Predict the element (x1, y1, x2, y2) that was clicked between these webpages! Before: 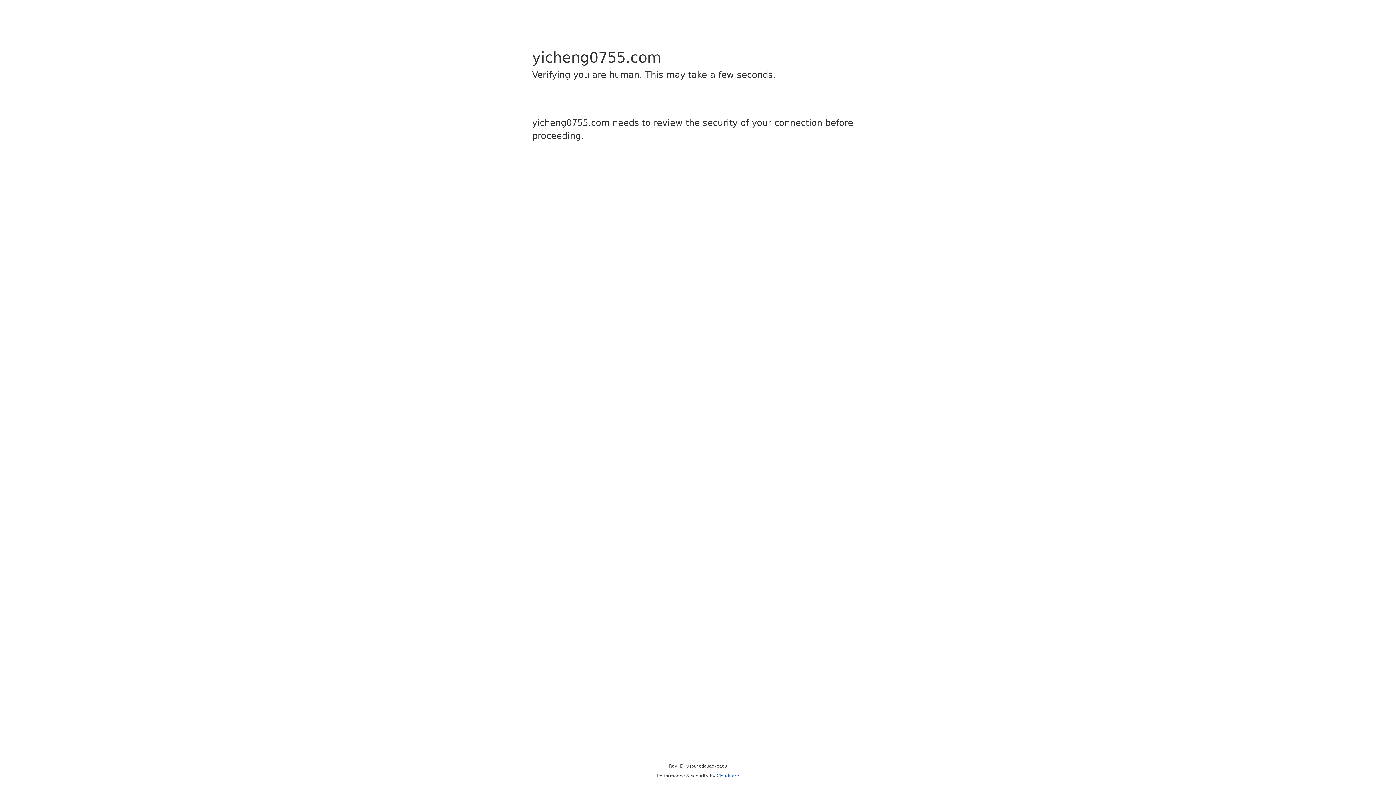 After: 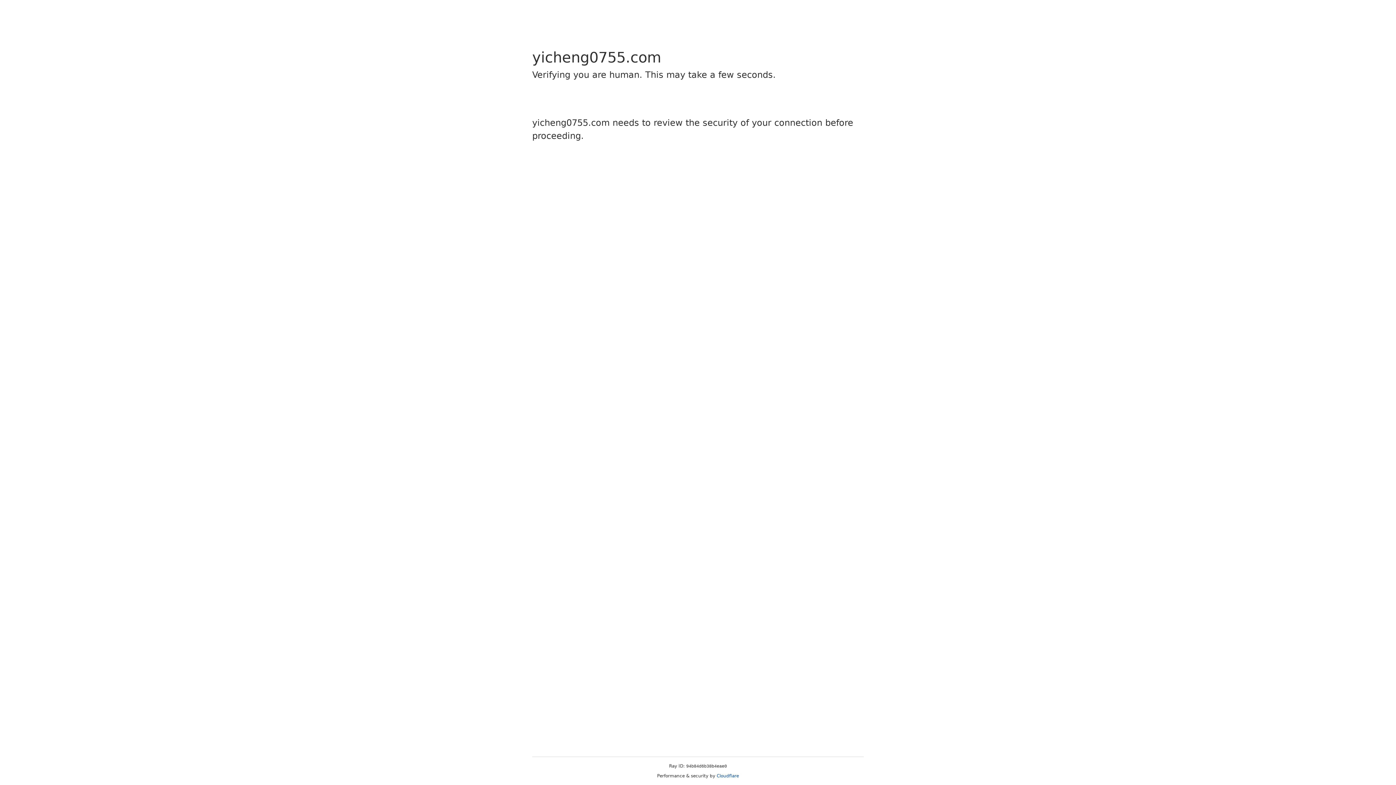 Action: label: Cloudflare bbox: (716, 773, 739, 778)